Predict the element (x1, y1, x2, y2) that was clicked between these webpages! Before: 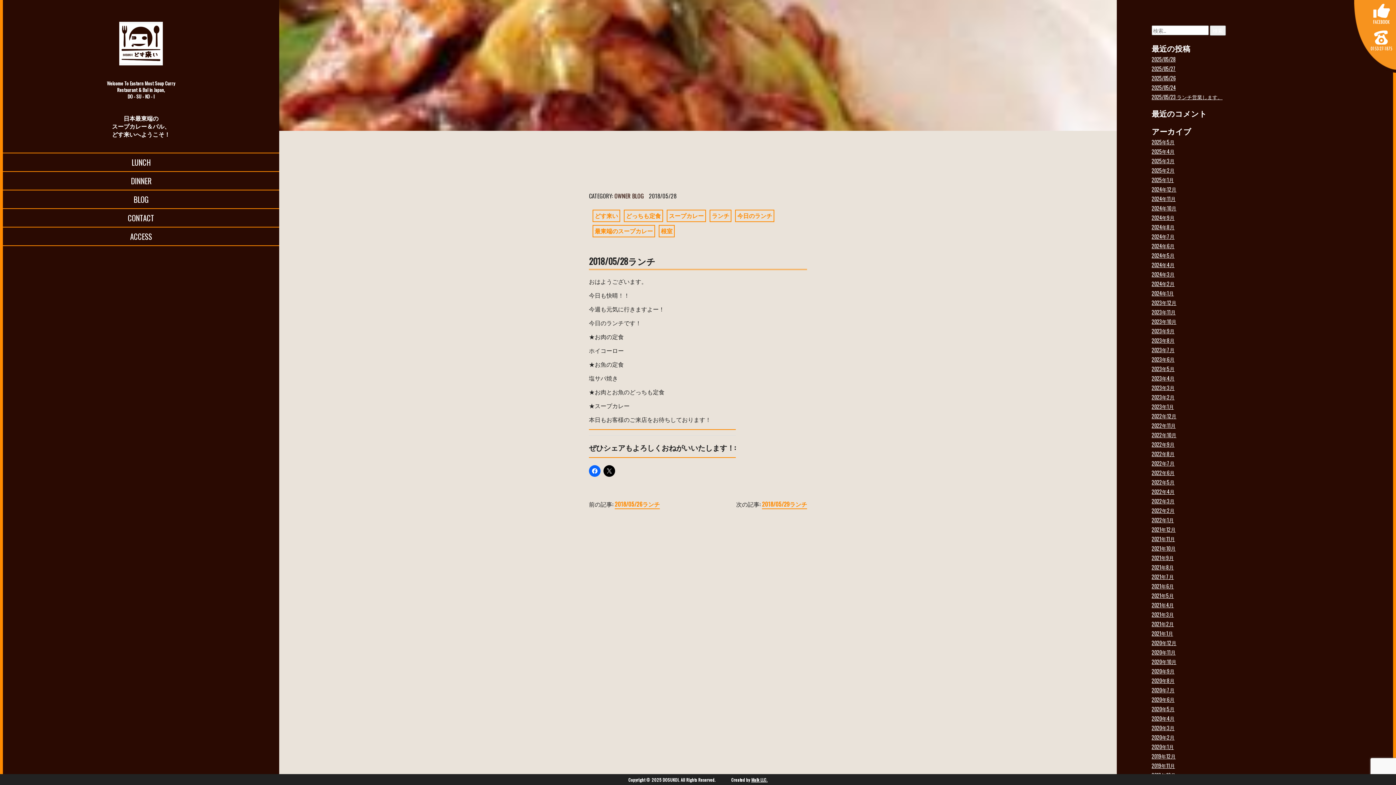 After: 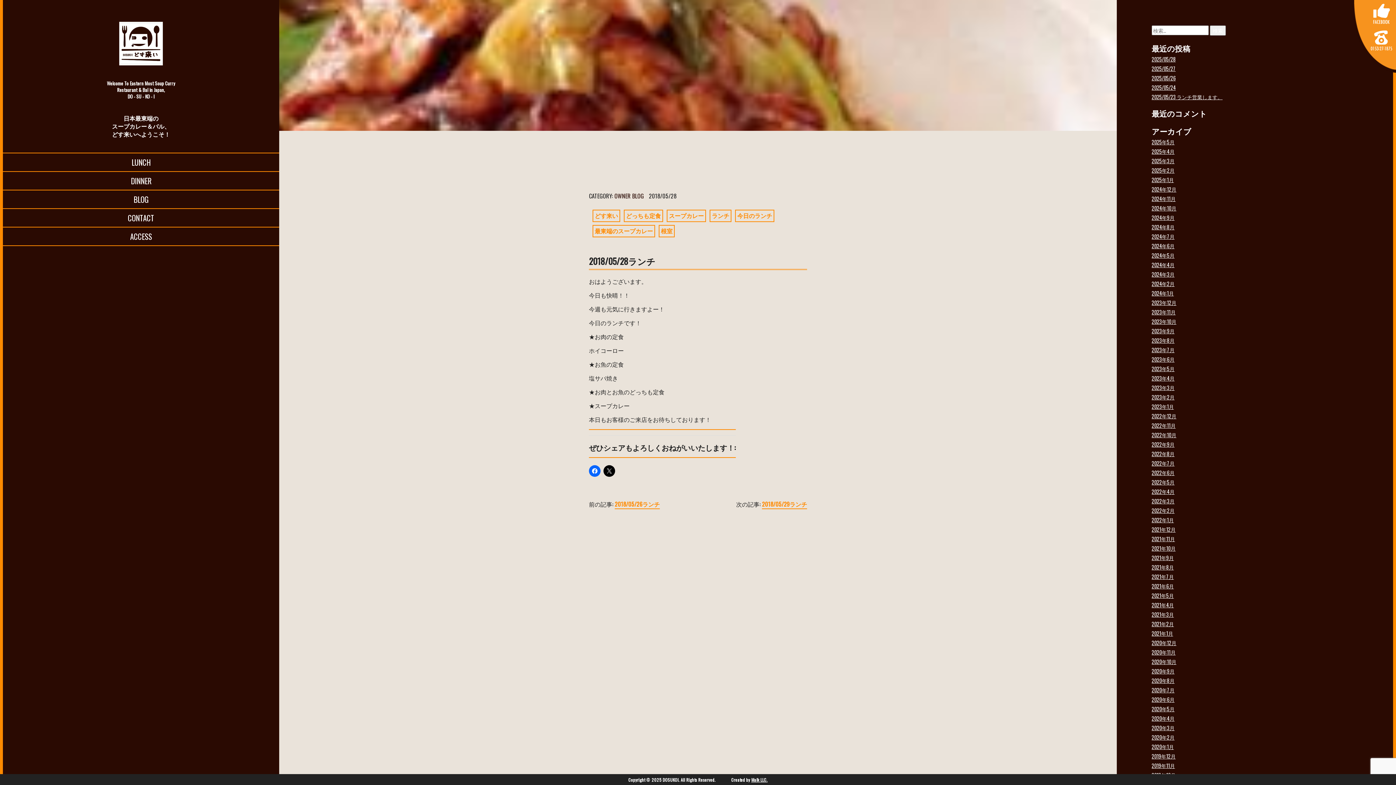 Action: bbox: (1370, 45, 1392, 53)